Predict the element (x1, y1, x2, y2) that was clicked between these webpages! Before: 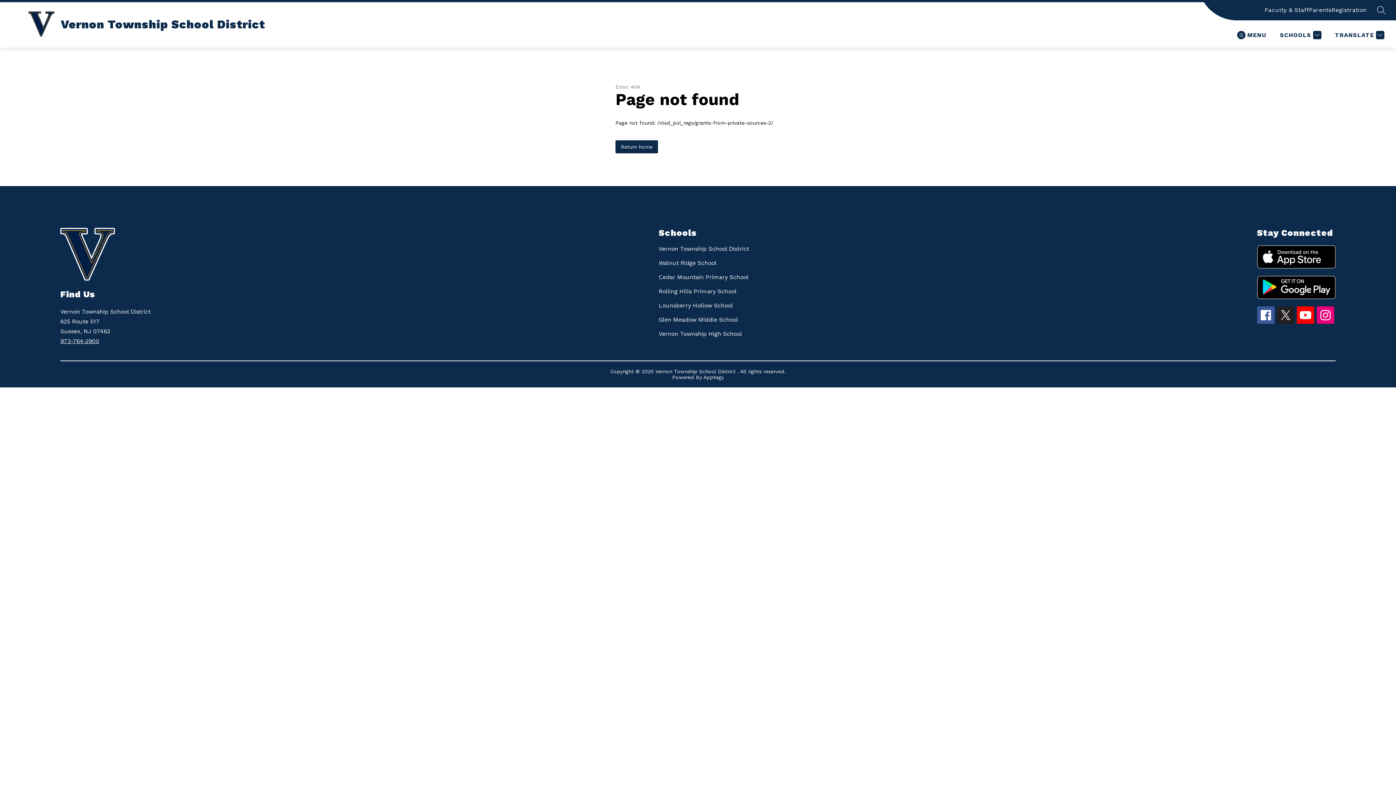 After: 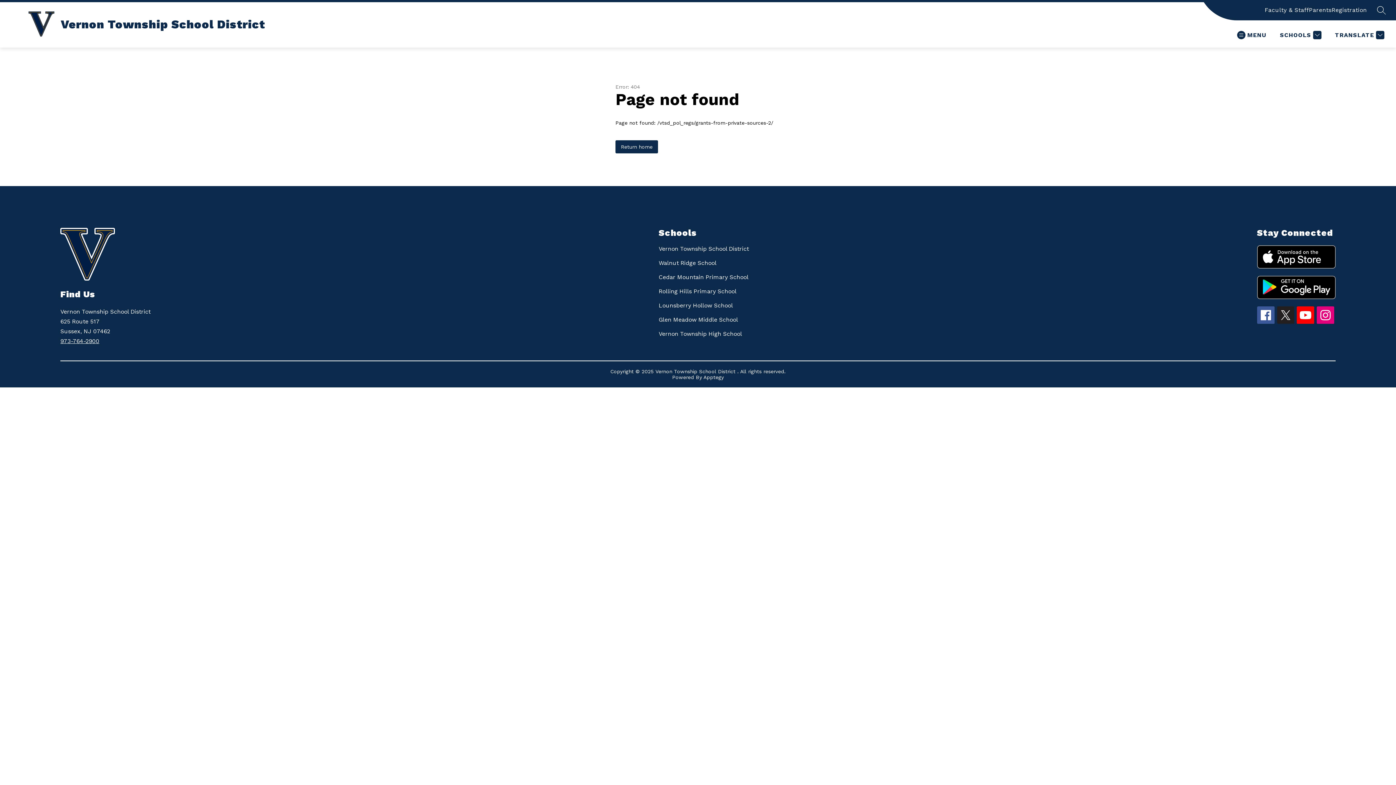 Action: bbox: (1257, 306, 1274, 323)